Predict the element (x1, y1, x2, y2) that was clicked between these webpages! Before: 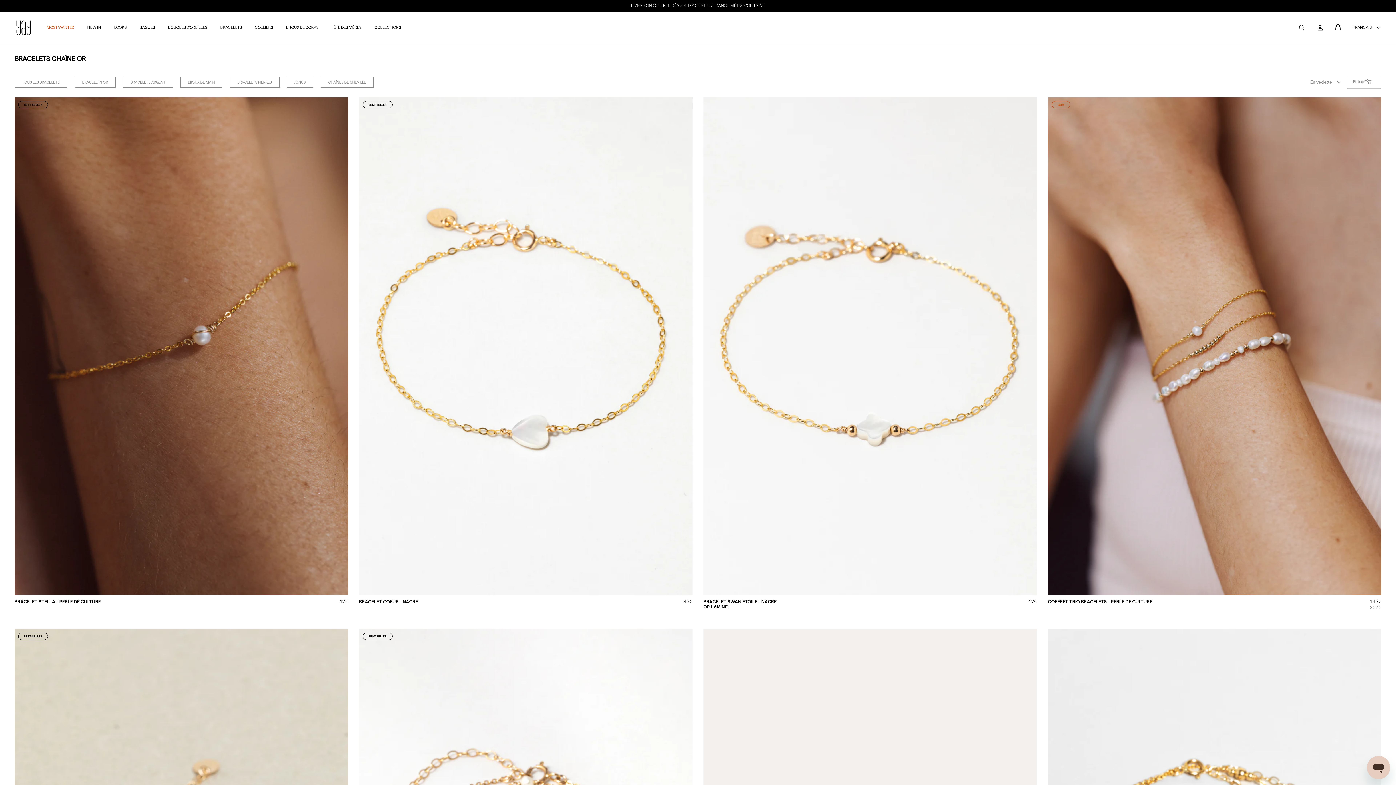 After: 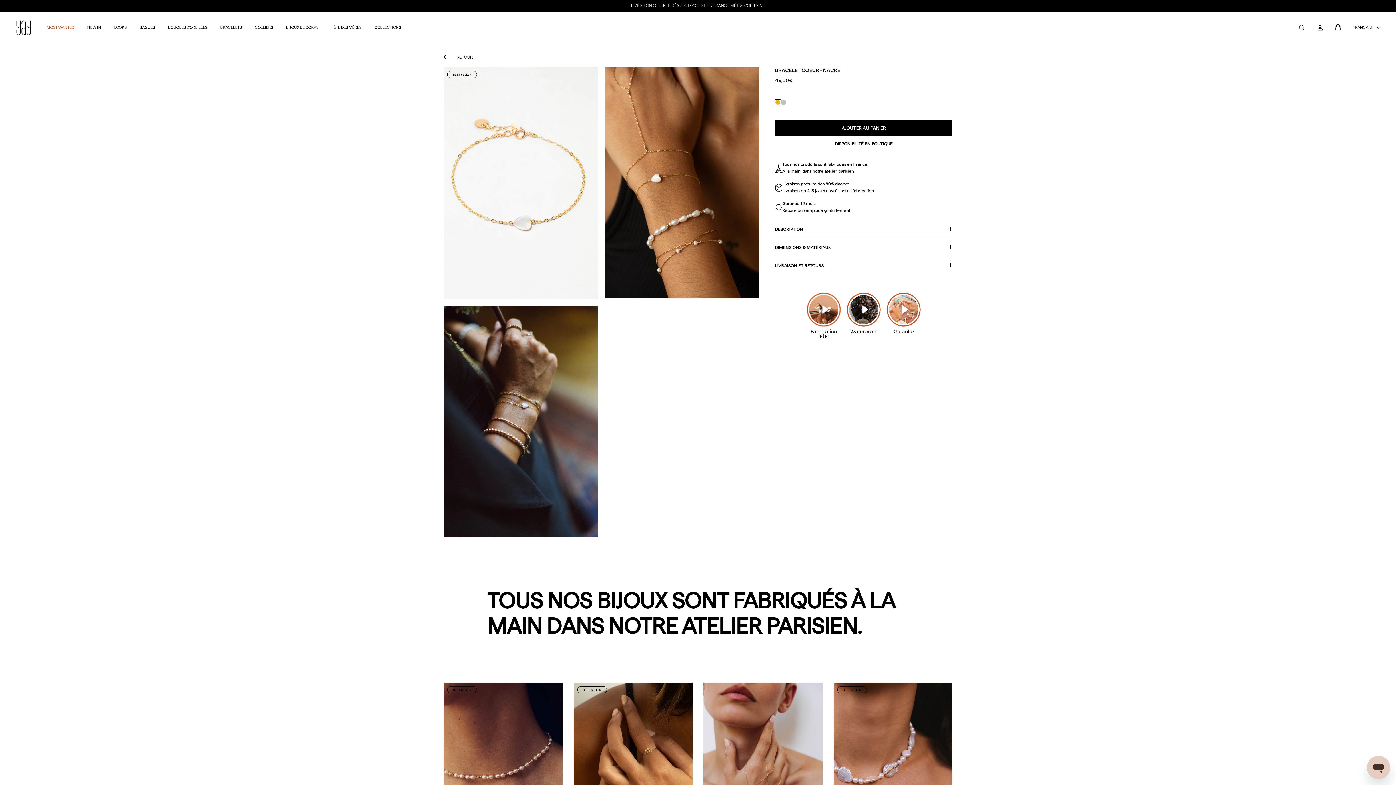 Action: label: BRACELET COEUR - NACRE
49€ bbox: (359, 599, 692, 605)